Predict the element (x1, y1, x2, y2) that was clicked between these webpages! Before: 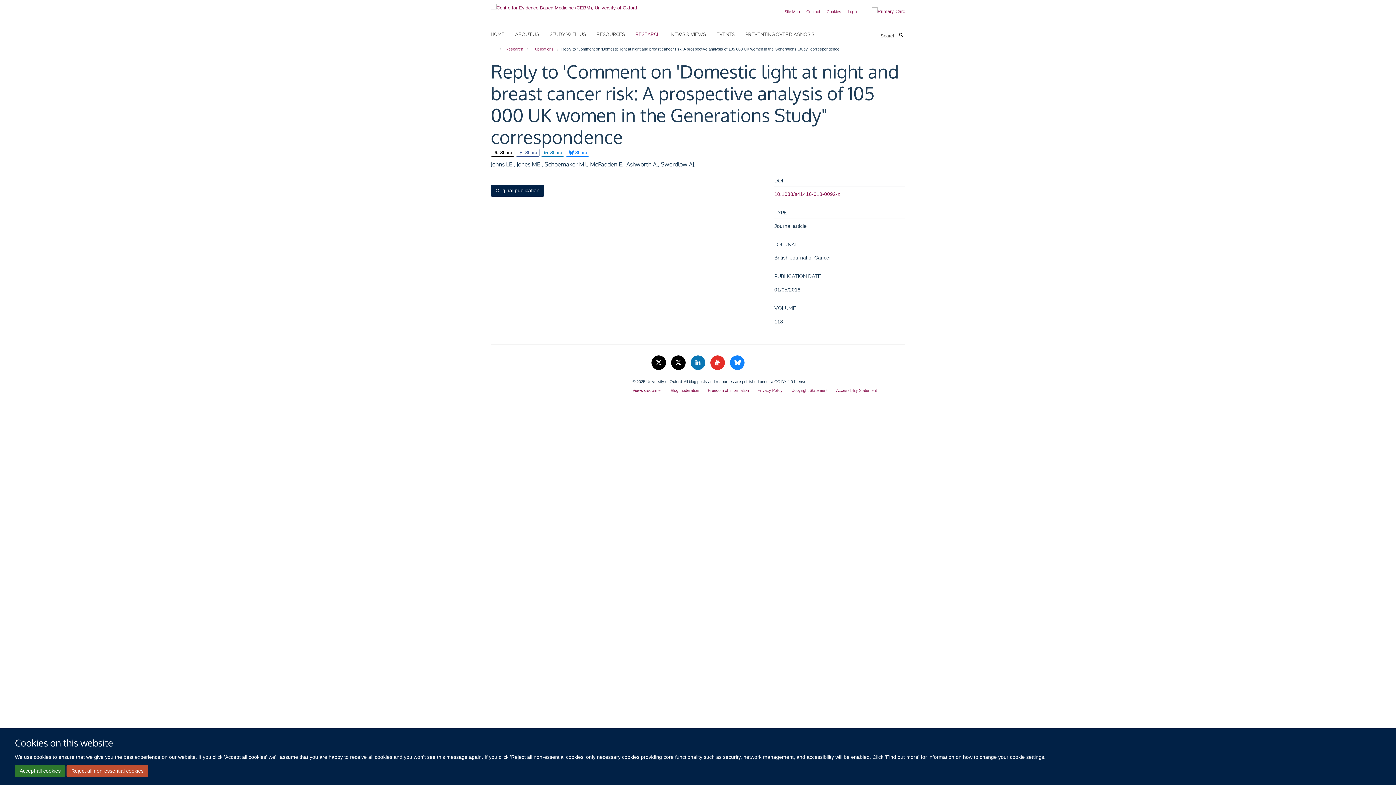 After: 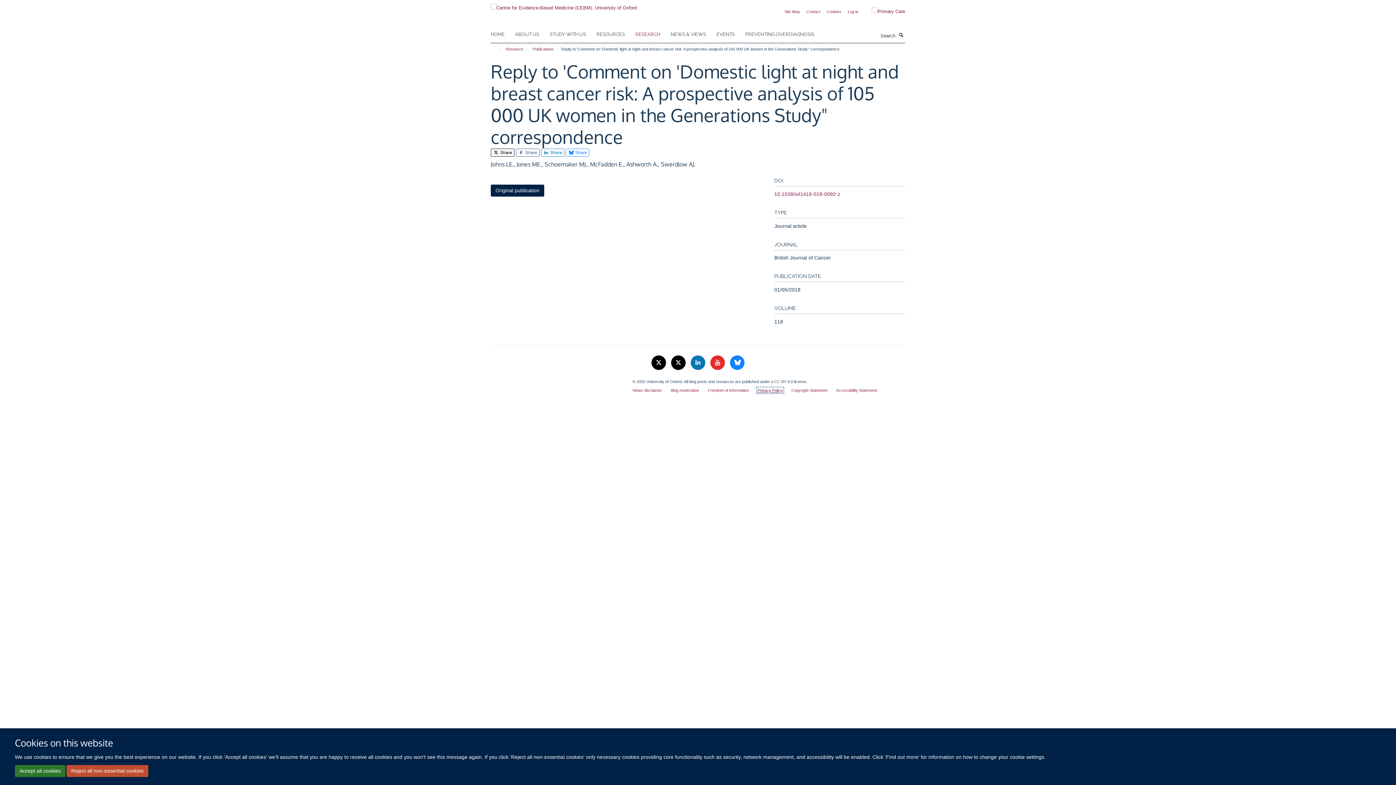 Action: bbox: (757, 388, 782, 392) label: Privacy Policy